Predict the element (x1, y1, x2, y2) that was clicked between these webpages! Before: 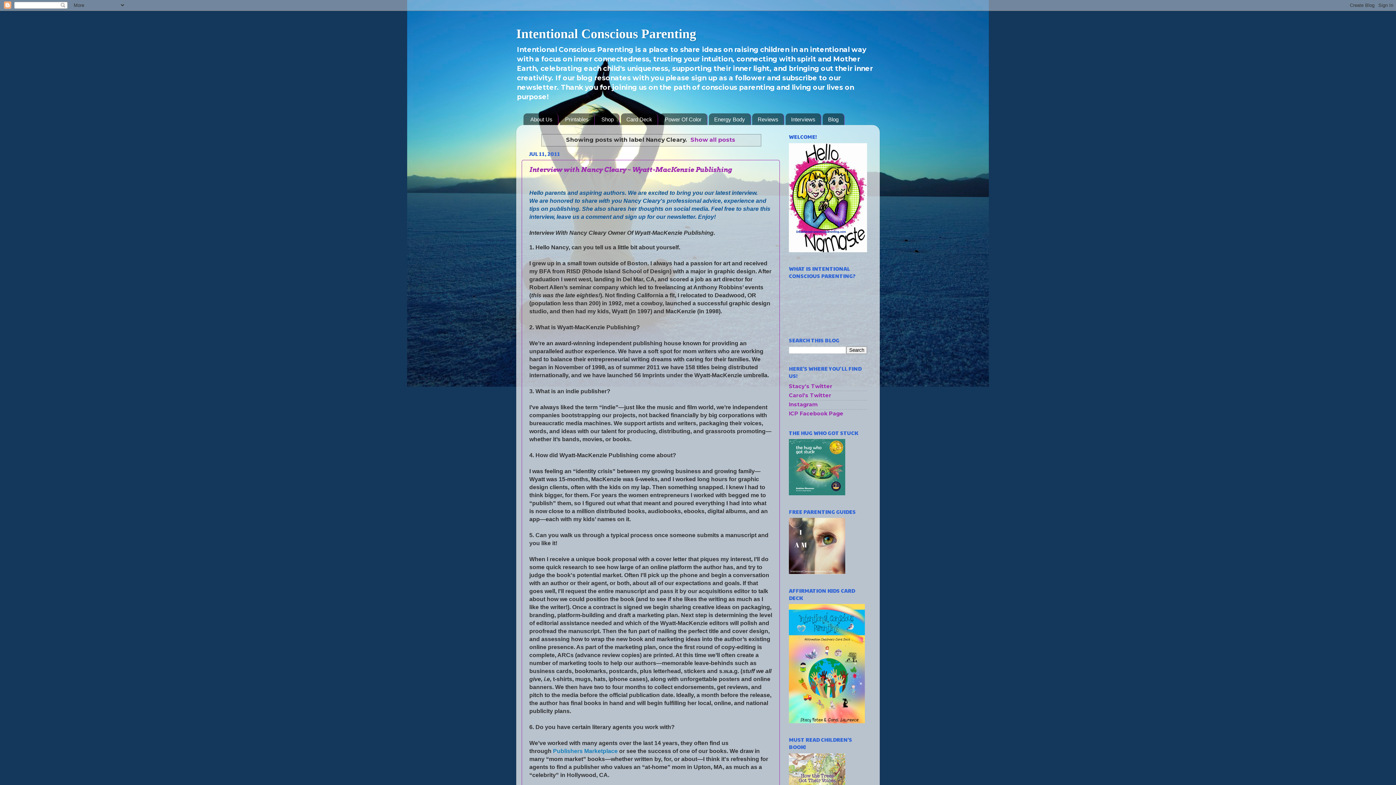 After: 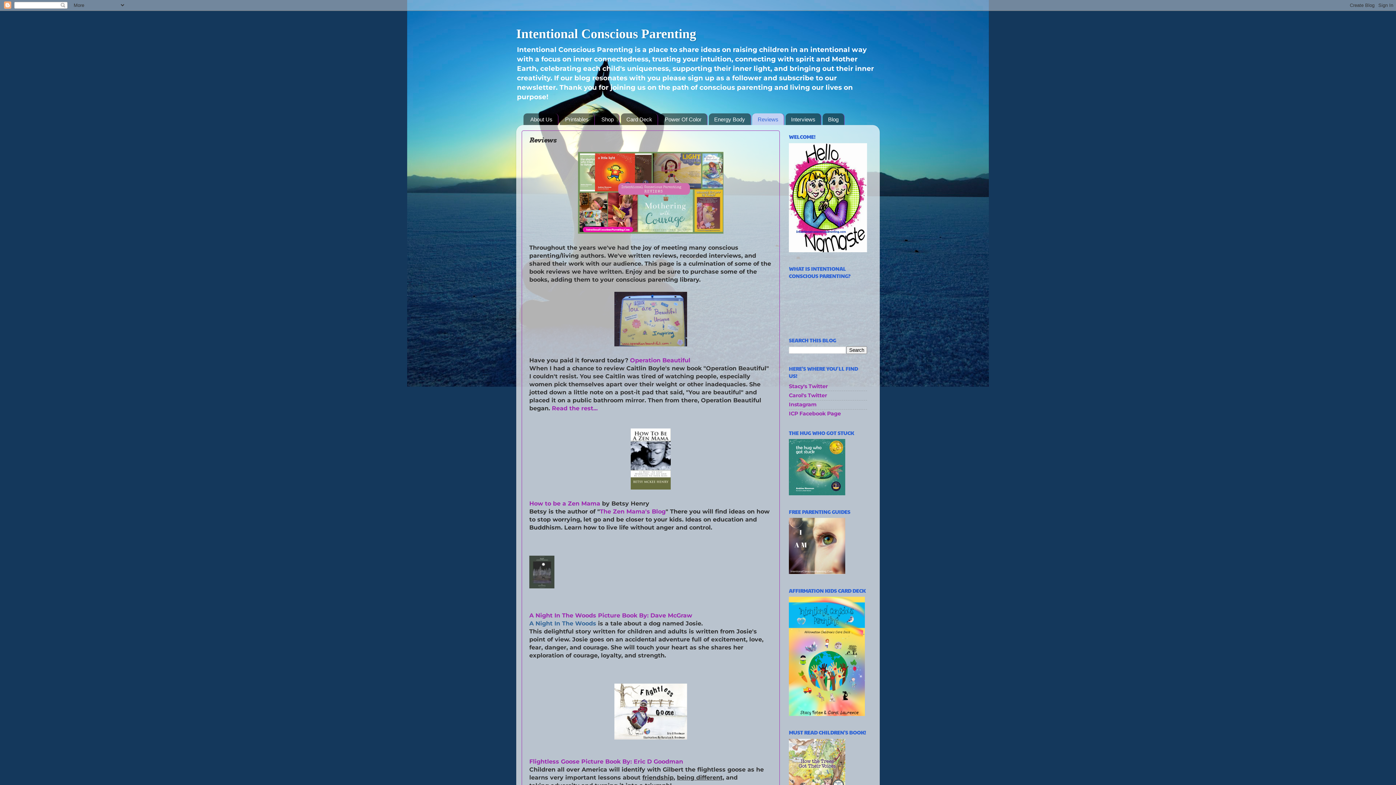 Action: label: Reviews bbox: (752, 113, 784, 125)